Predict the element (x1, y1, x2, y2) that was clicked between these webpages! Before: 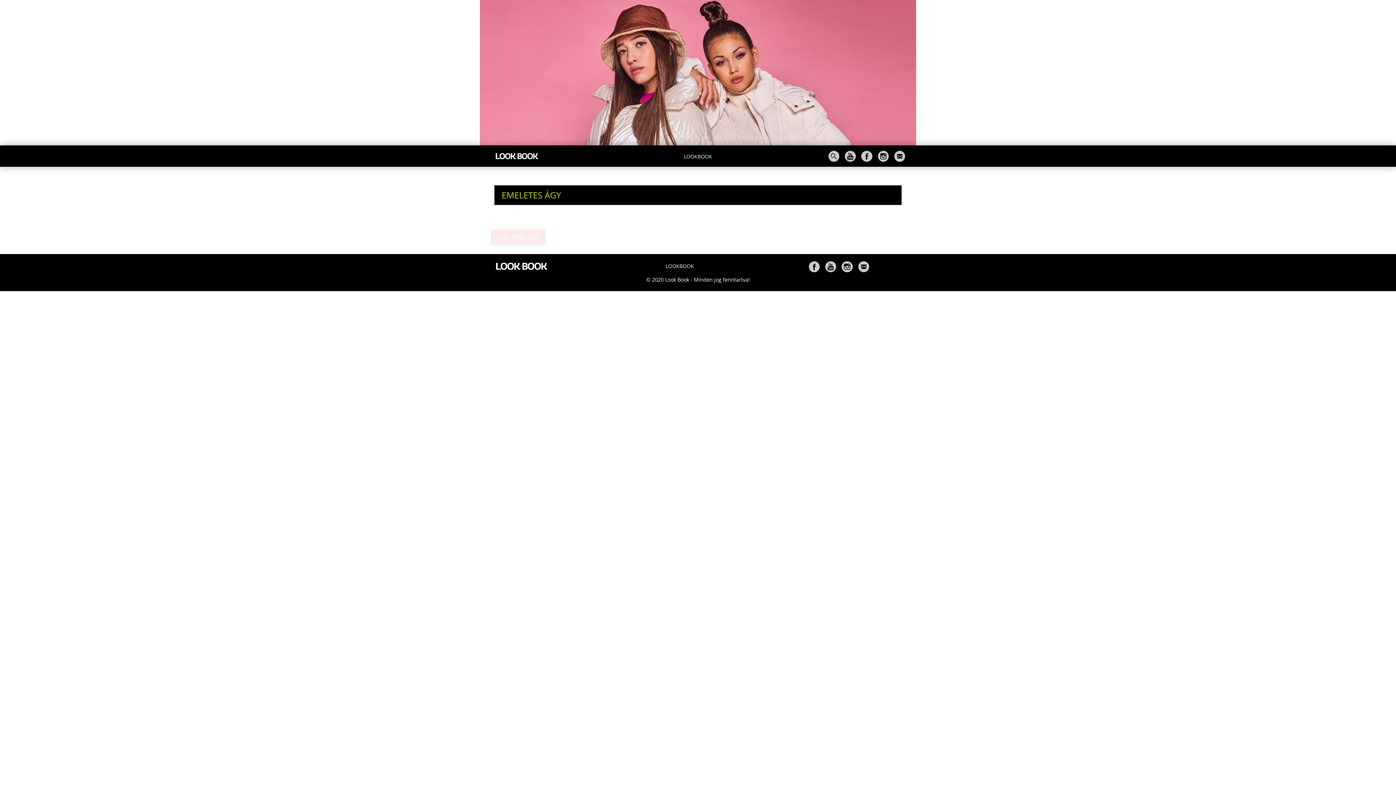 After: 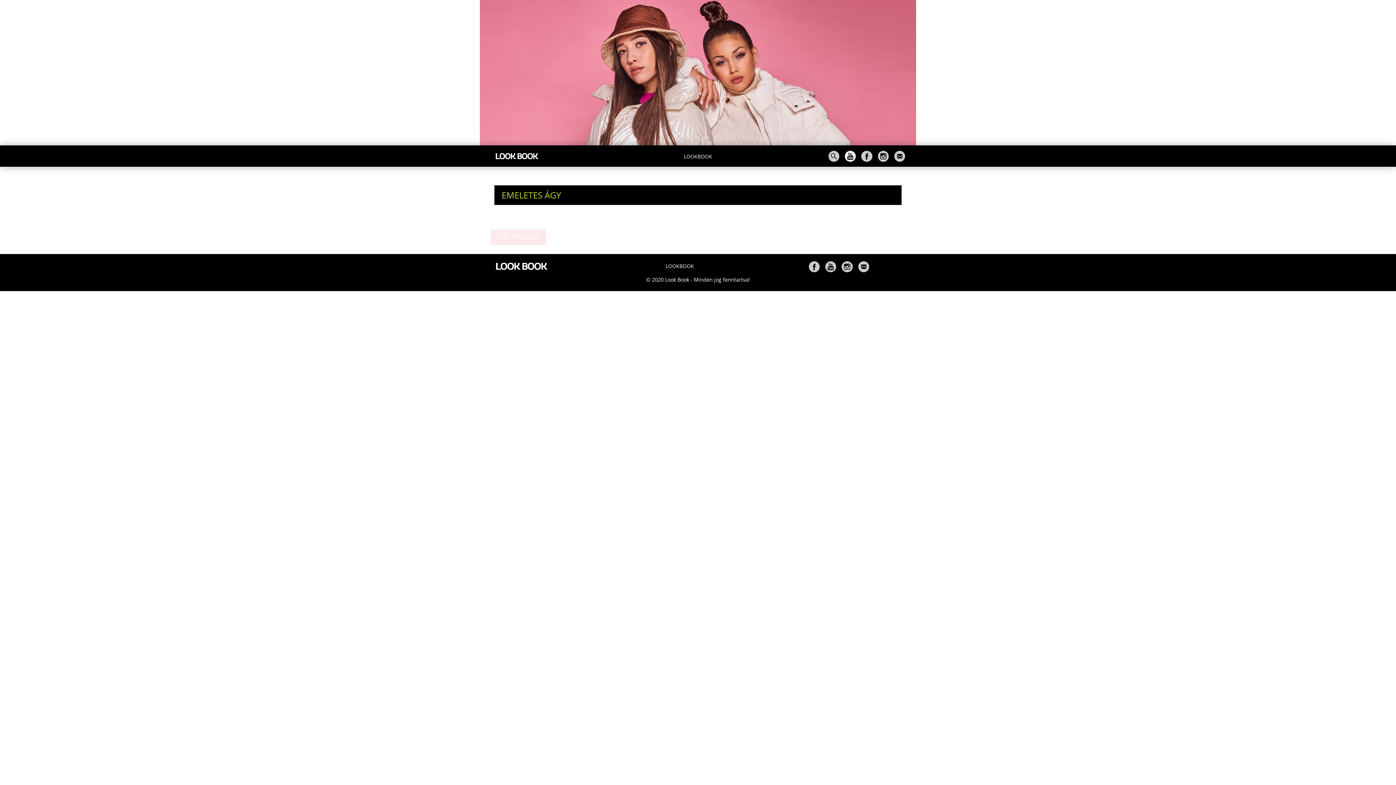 Action: bbox: (845, 151, 856, 159)